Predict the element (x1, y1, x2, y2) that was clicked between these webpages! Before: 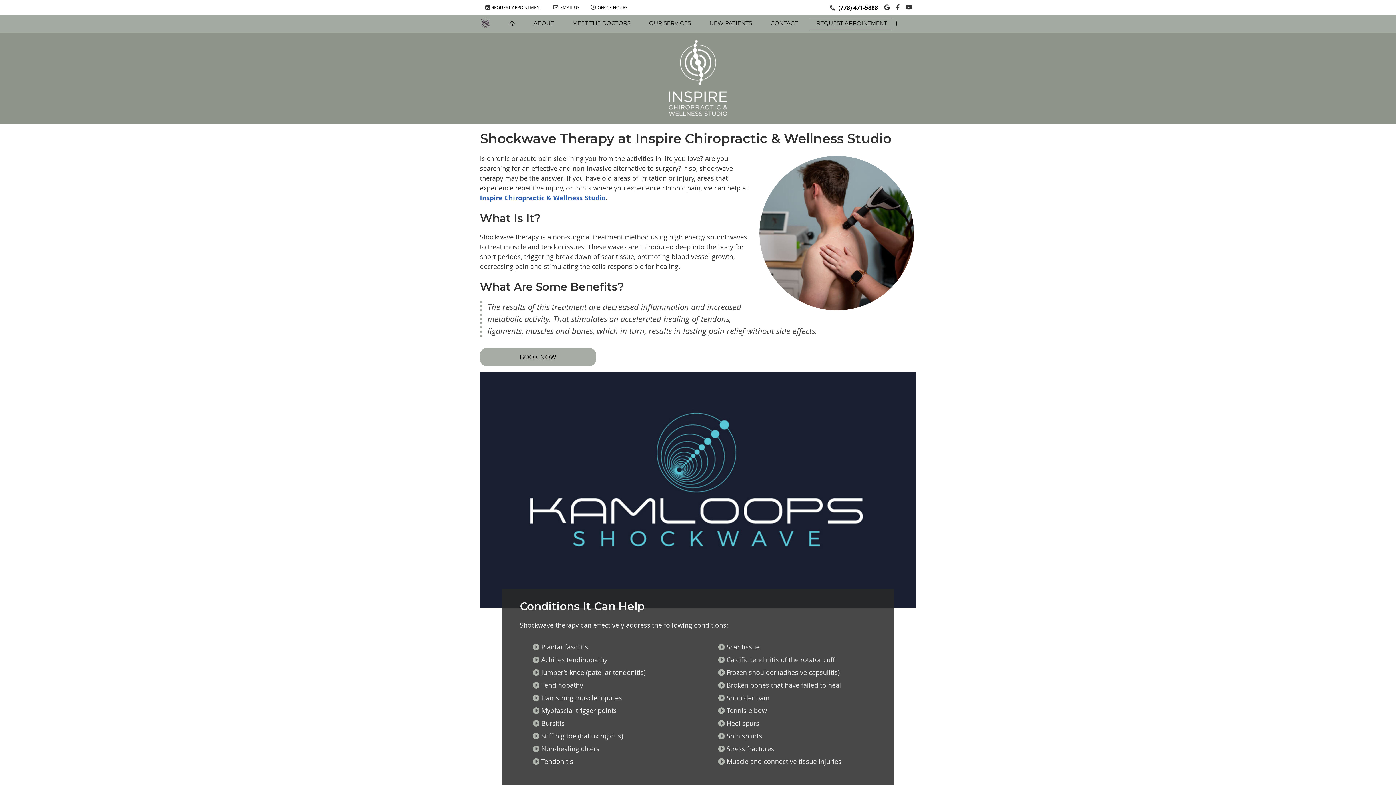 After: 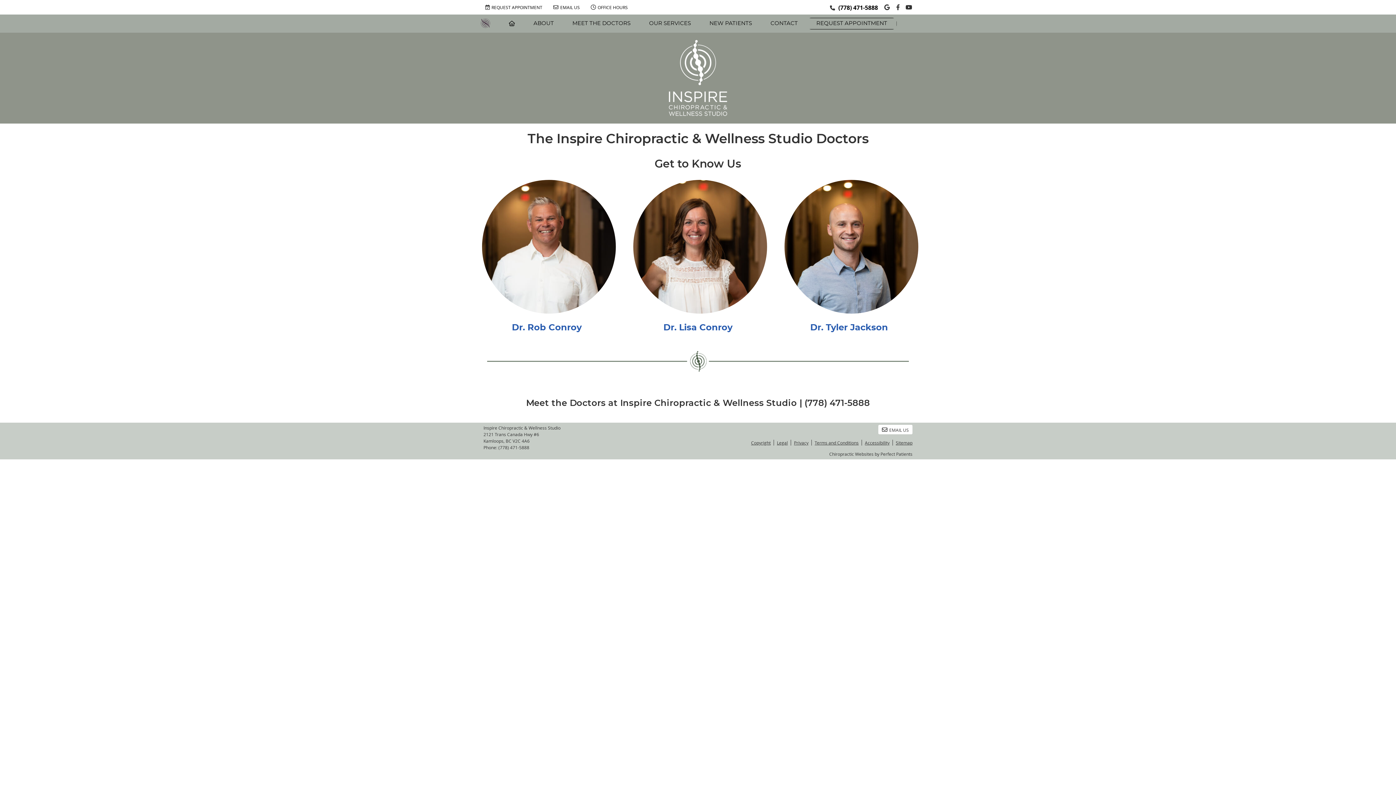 Action: bbox: (563, 18, 640, 29) label: MEET THE DOCTORS